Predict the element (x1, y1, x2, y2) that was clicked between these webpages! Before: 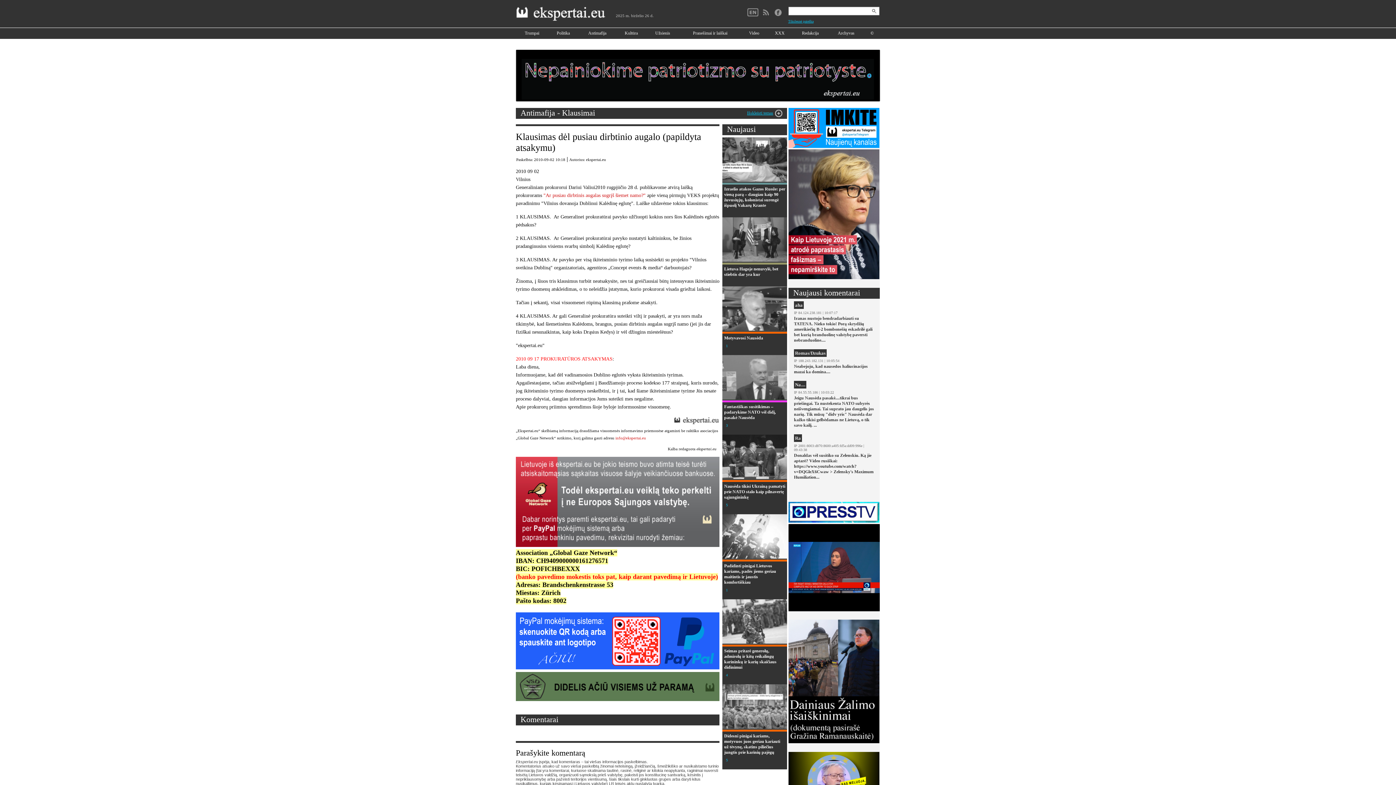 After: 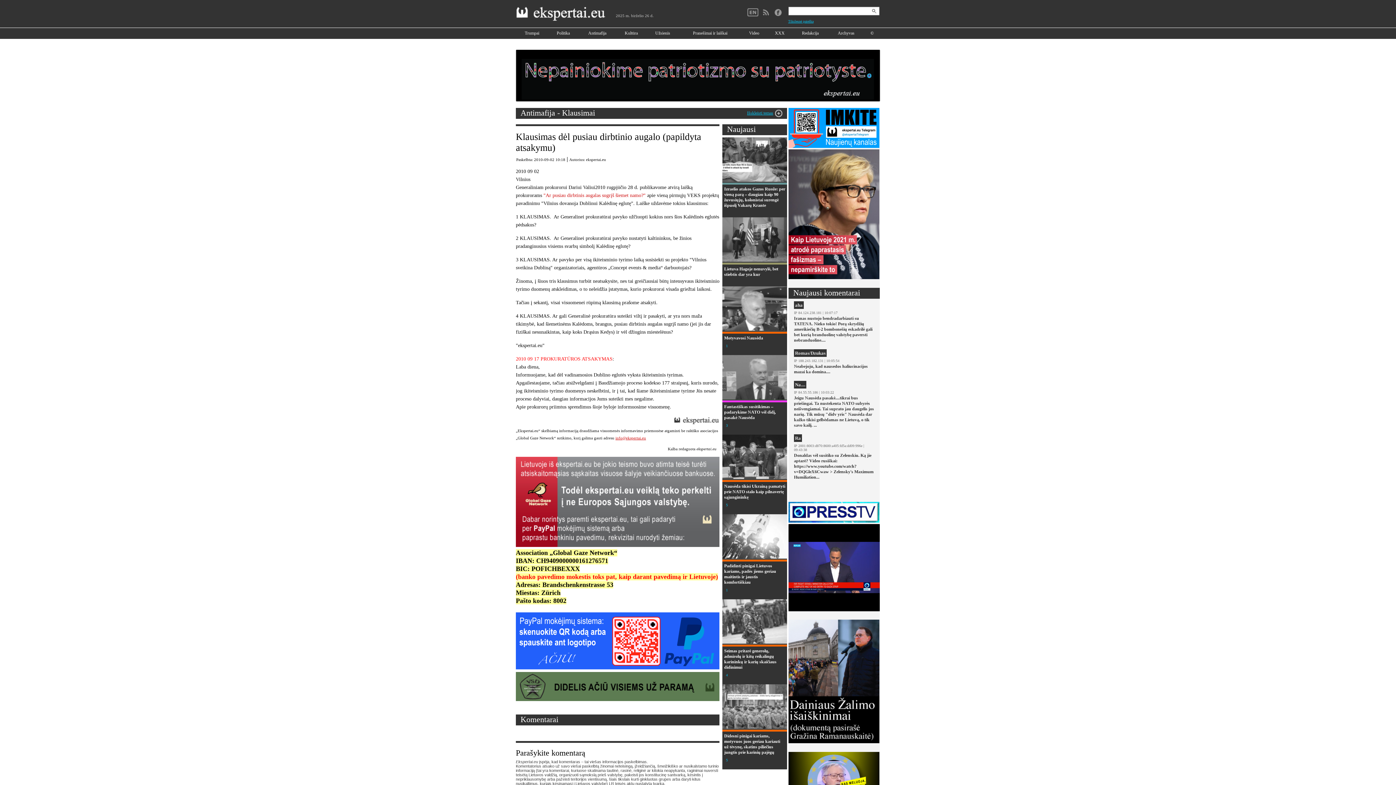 Action: label: info@ekspertai.eu bbox: (615, 436, 646, 440)